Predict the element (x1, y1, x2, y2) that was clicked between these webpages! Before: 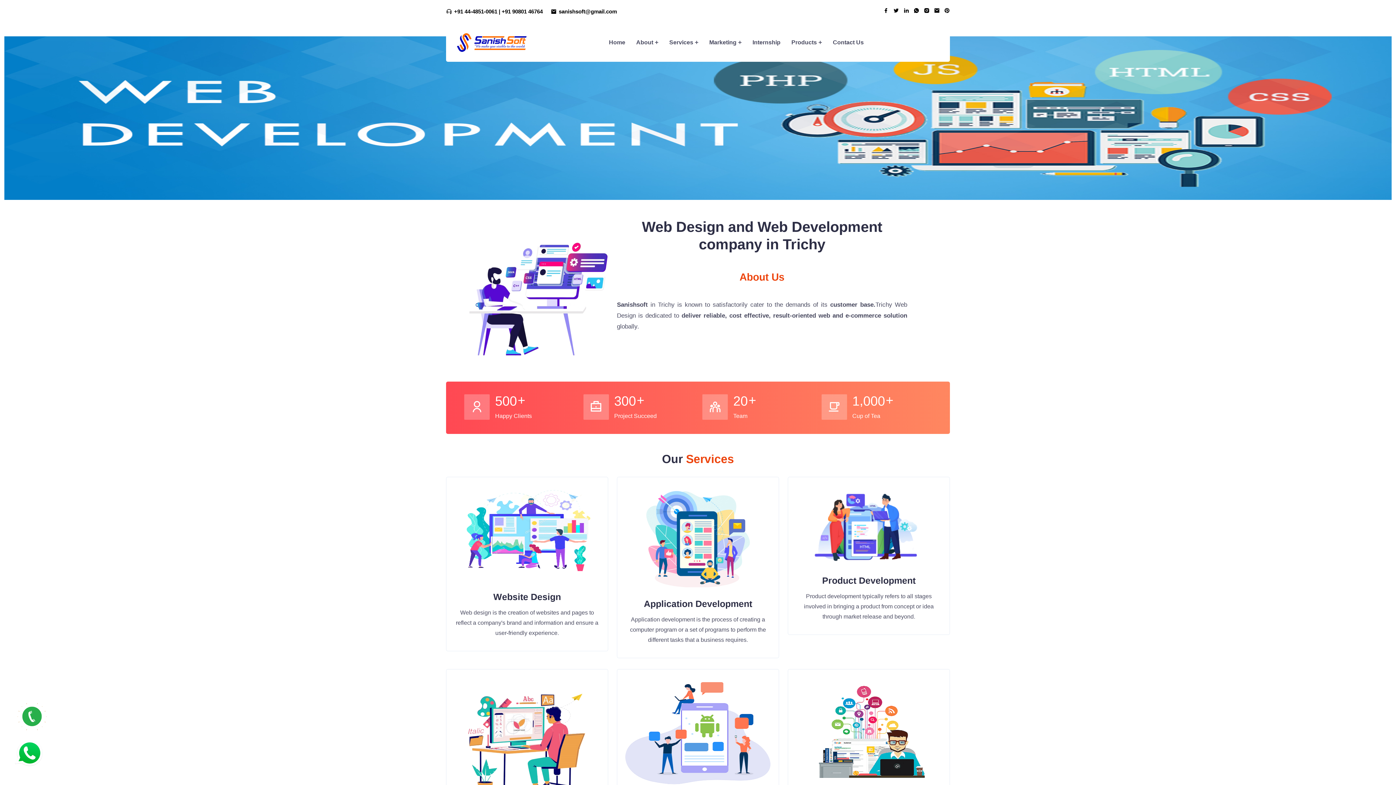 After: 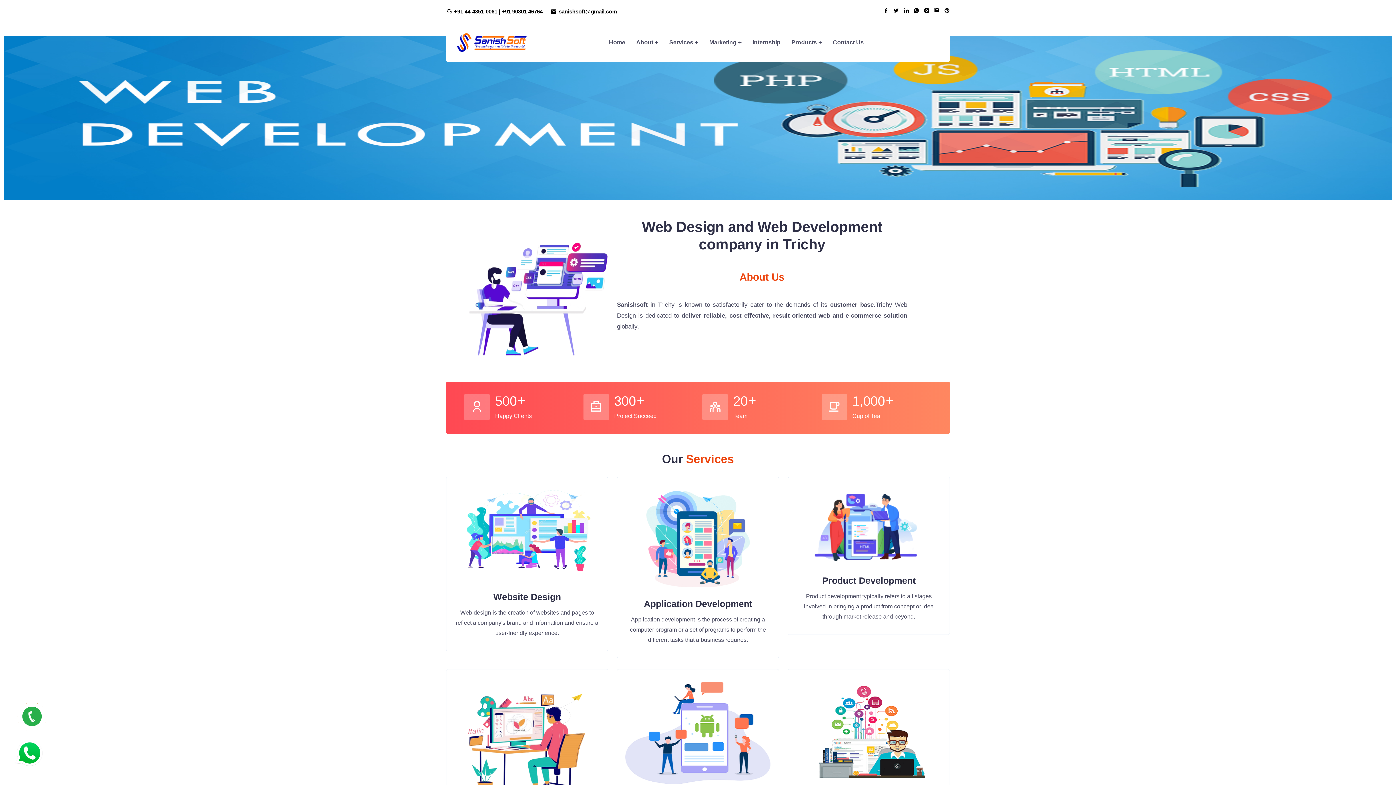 Action: bbox: (934, 7, 940, 16)